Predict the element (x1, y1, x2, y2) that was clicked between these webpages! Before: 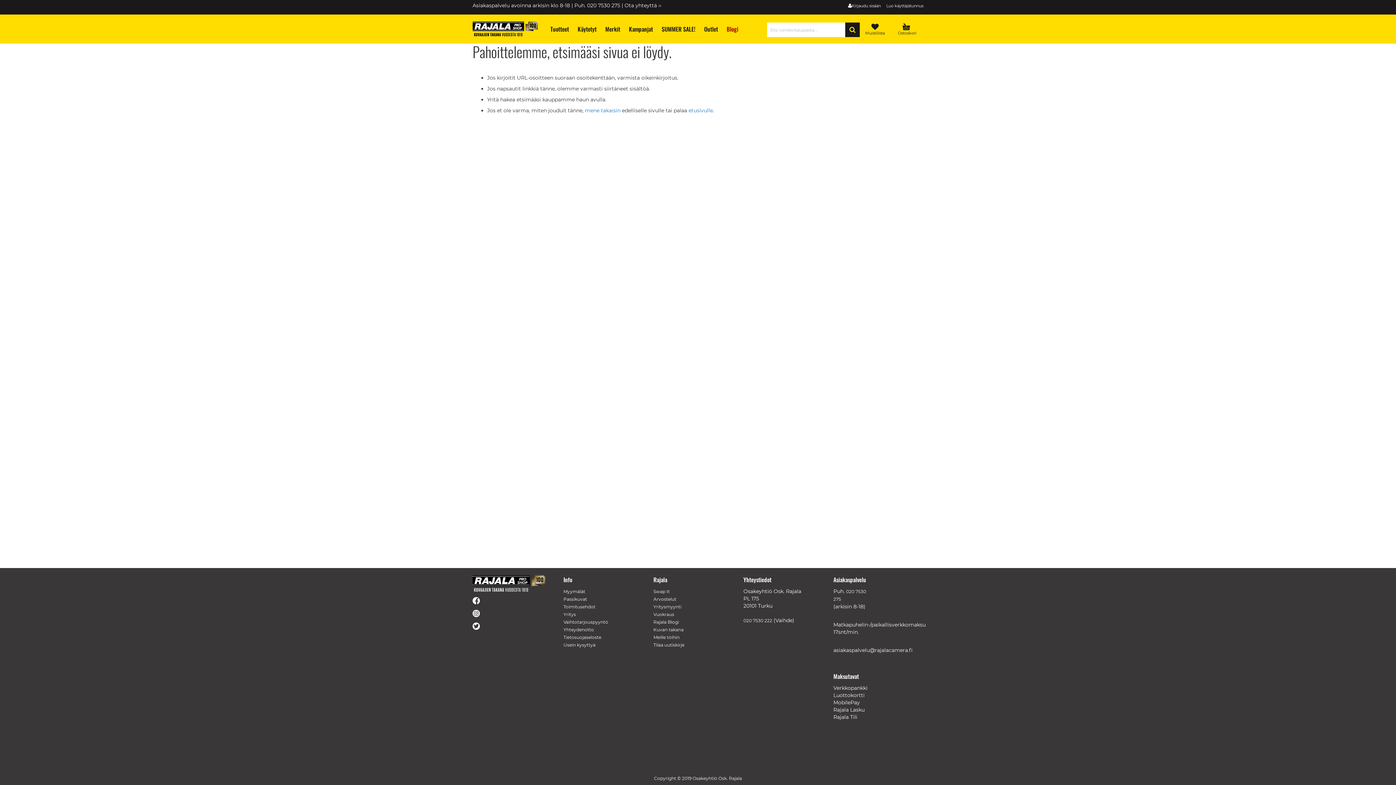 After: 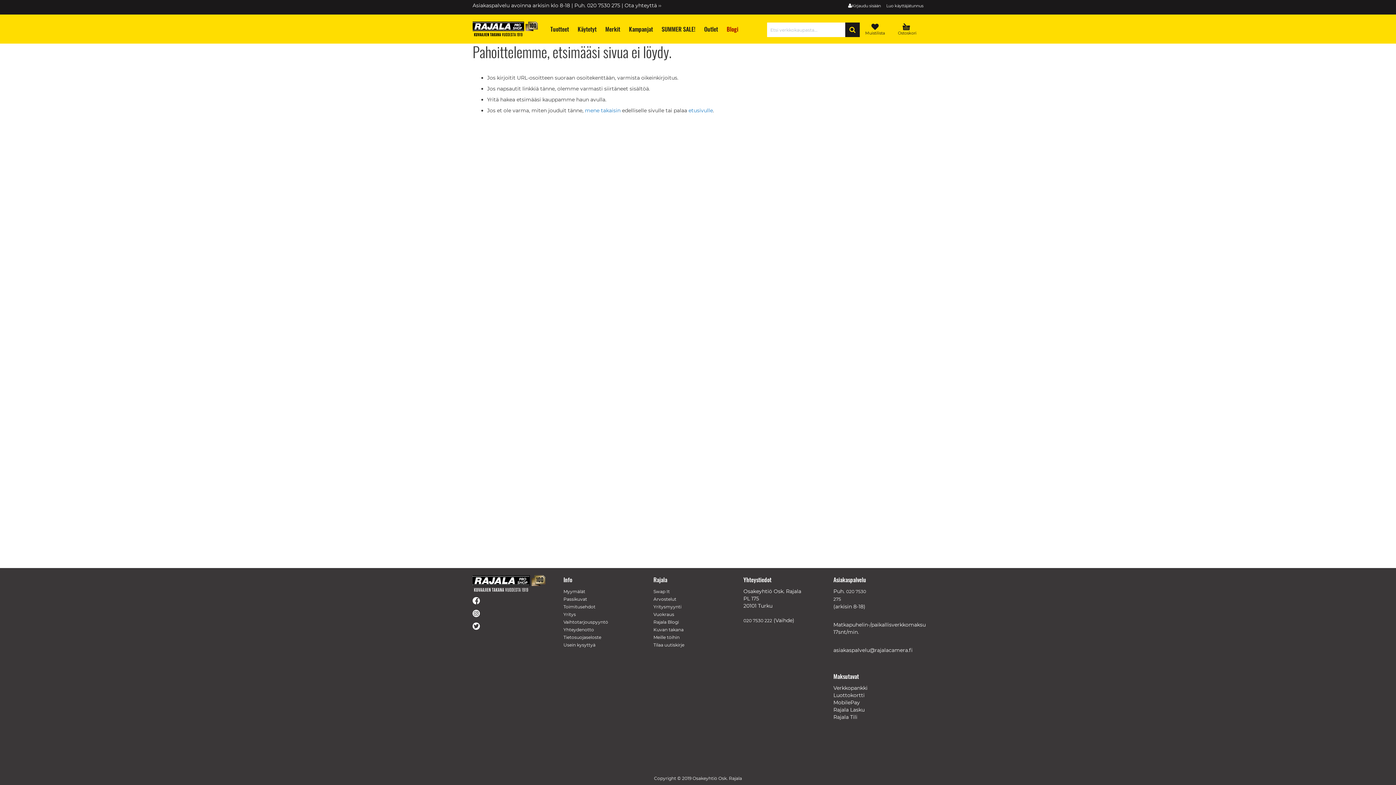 Action: label: 020 7530 222 bbox: (743, 618, 772, 623)